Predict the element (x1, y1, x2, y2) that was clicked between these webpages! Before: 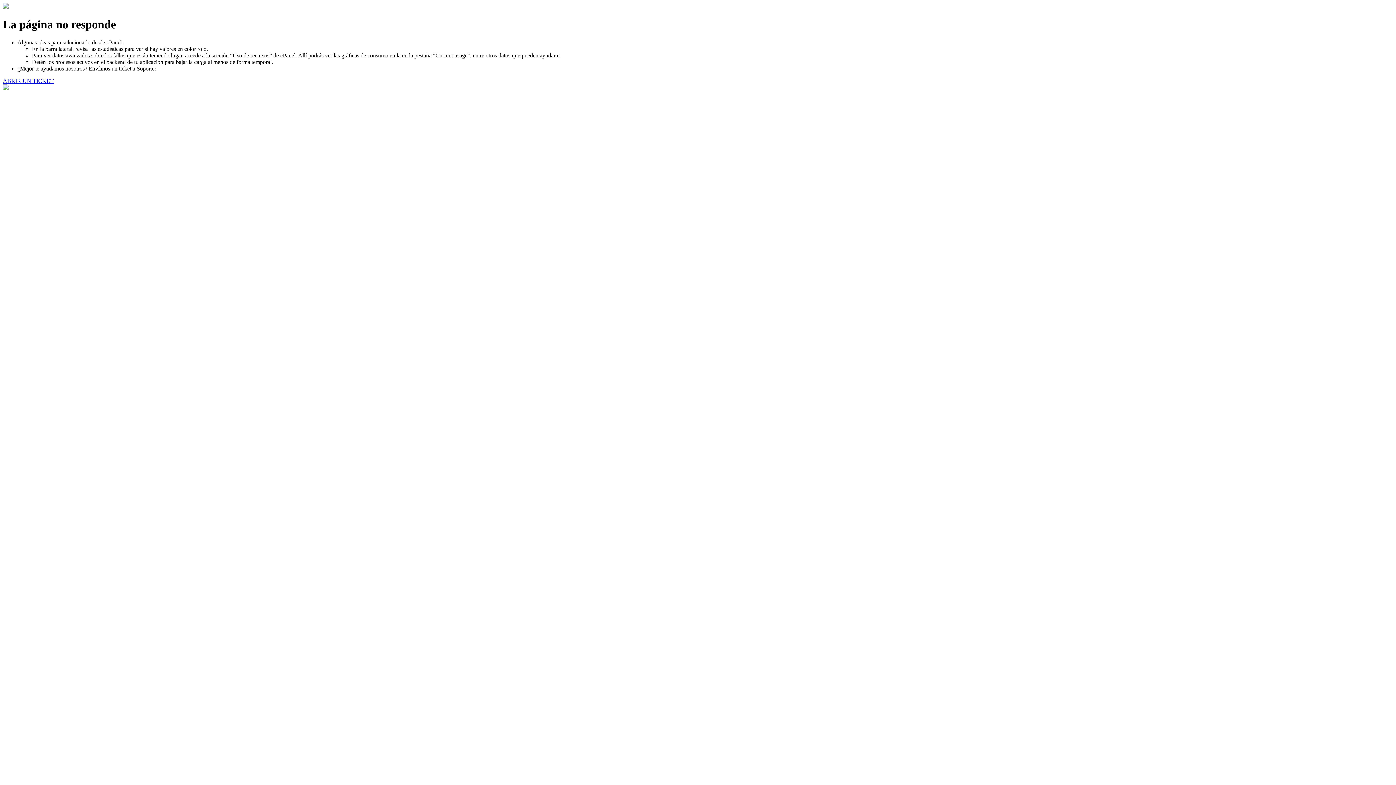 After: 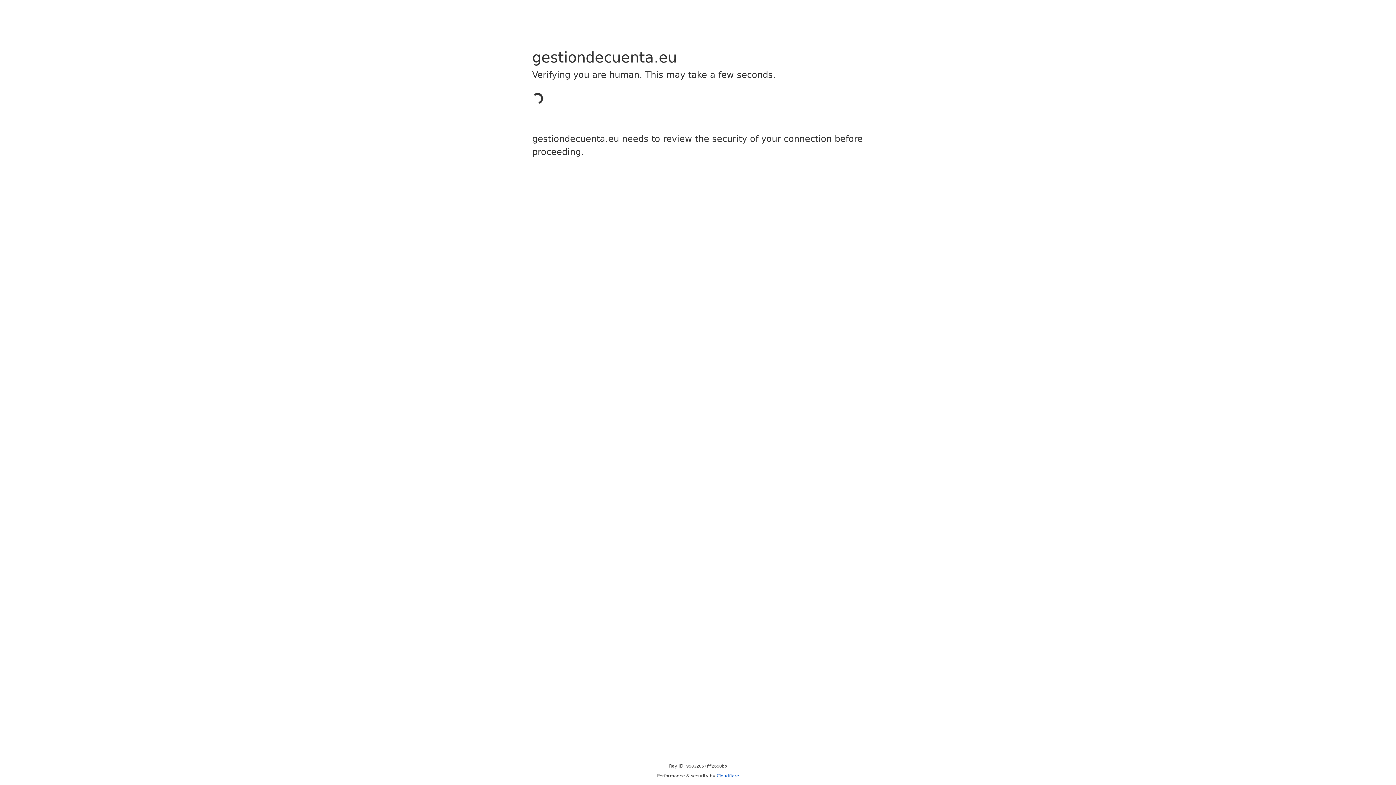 Action: label: ABRIR UN TICKET bbox: (2, 77, 53, 83)